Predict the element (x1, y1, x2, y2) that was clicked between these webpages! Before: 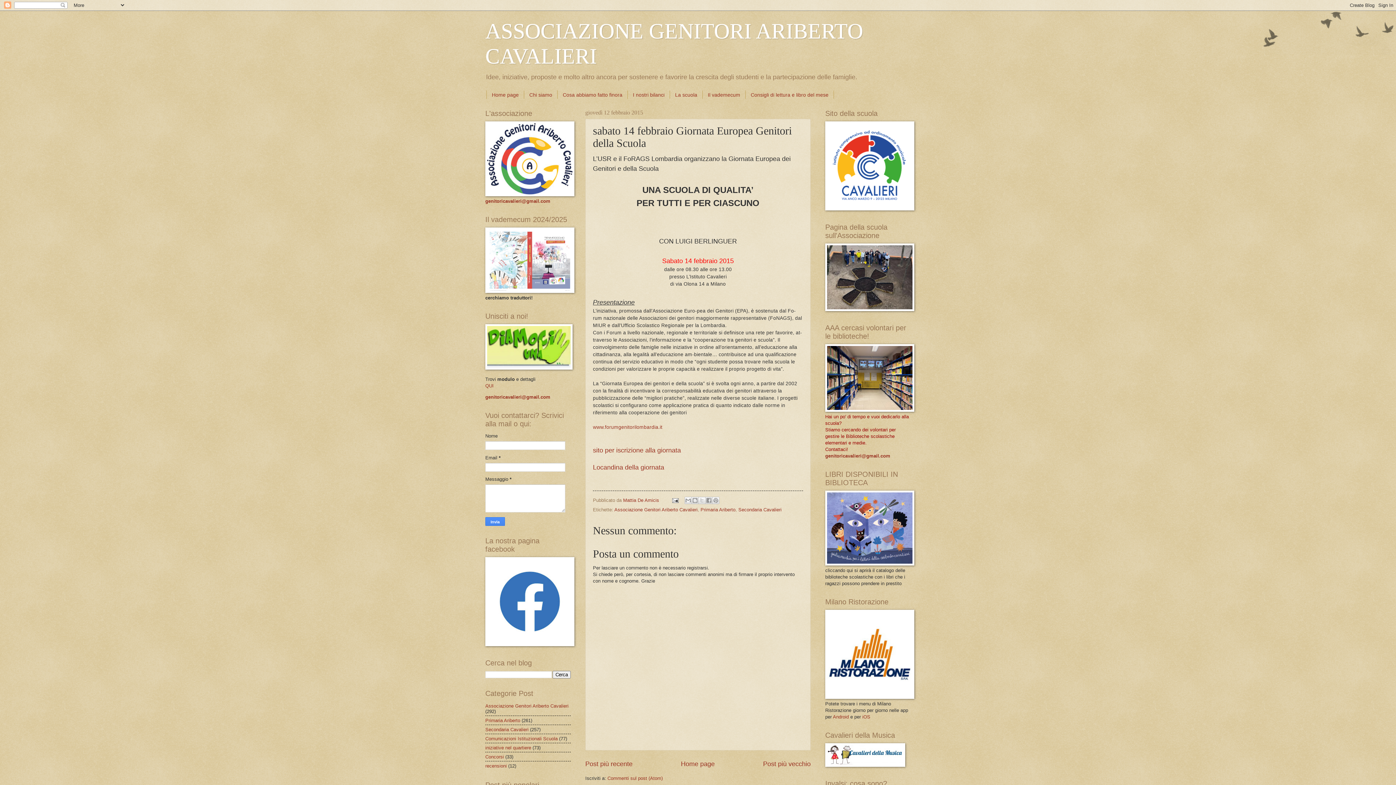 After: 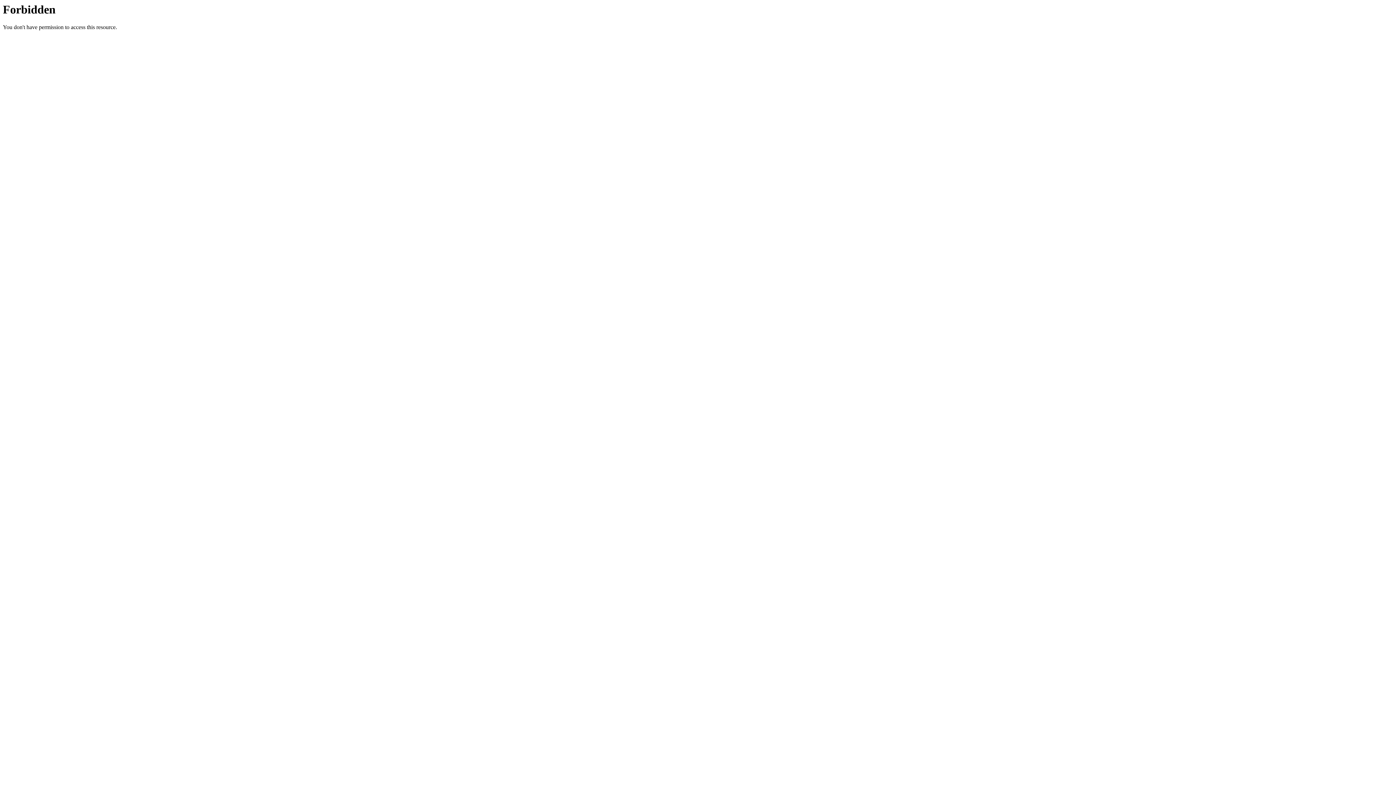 Action: bbox: (825, 306, 914, 312)